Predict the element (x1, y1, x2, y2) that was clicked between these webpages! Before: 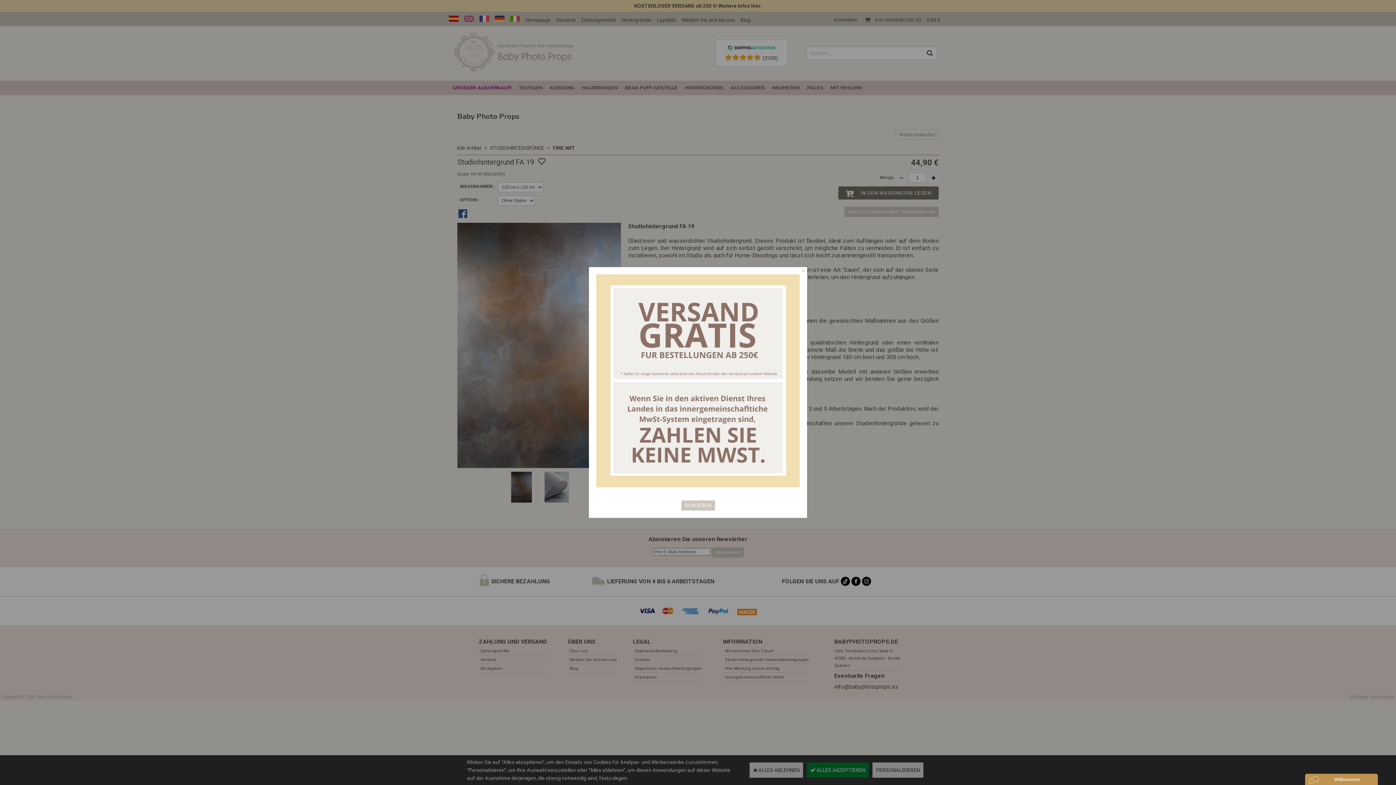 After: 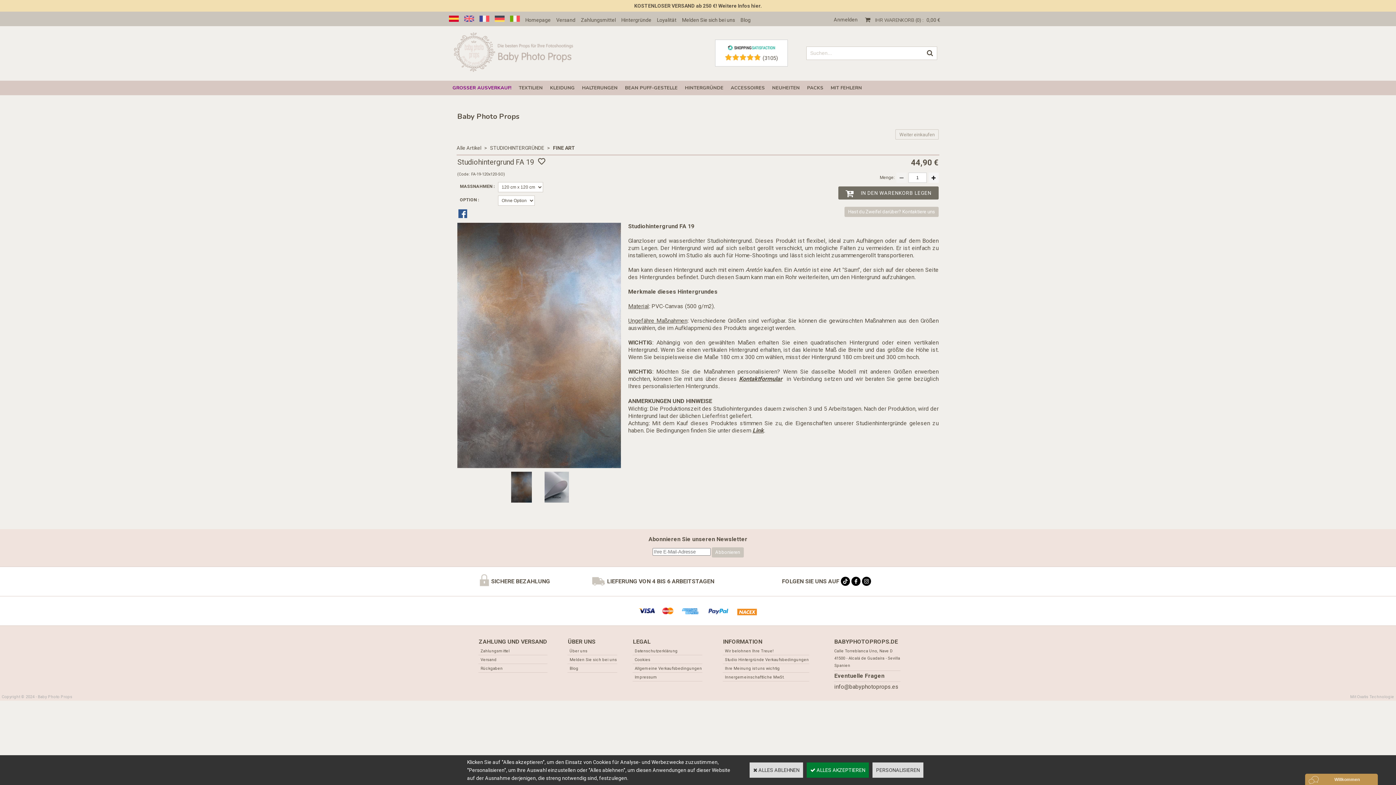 Action: label: SCHLIEßEN bbox: (681, 500, 715, 510)